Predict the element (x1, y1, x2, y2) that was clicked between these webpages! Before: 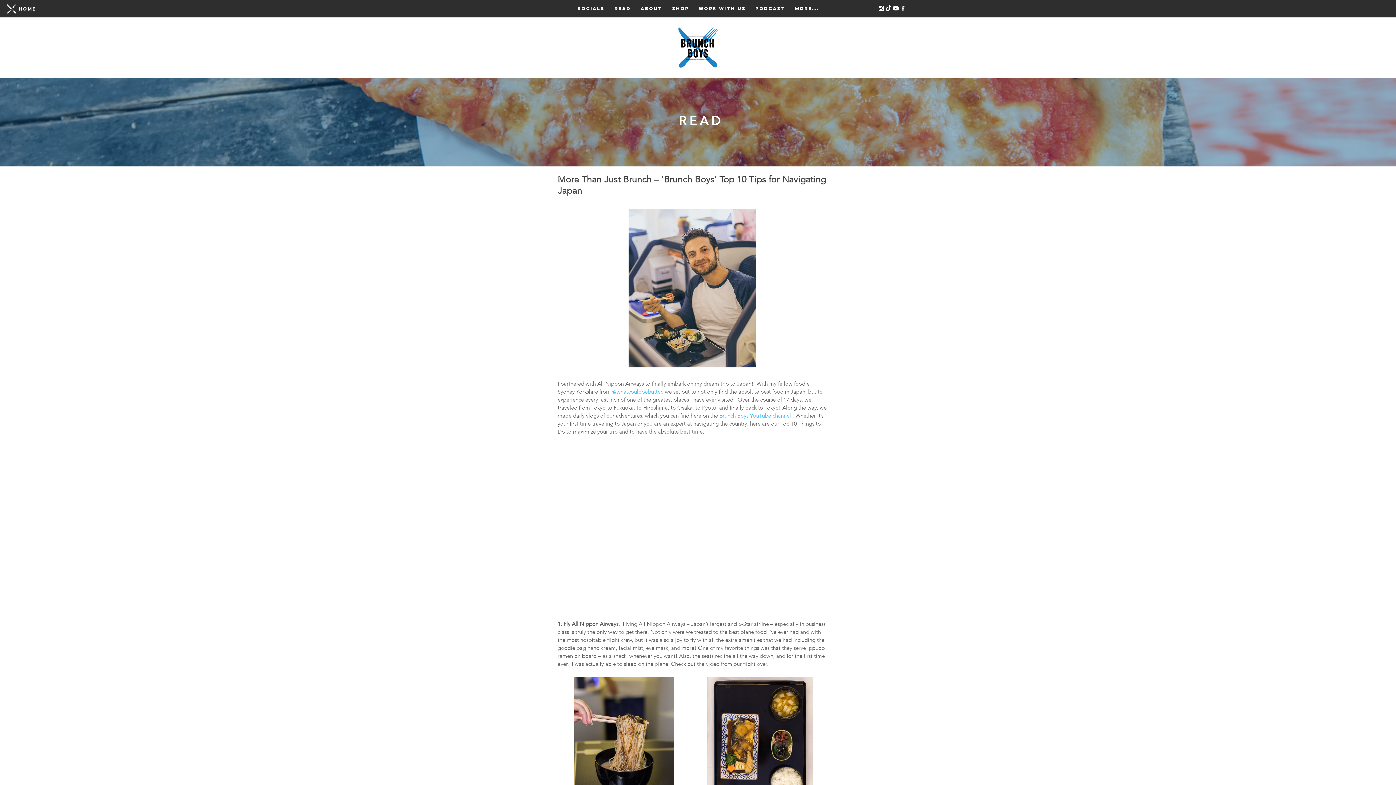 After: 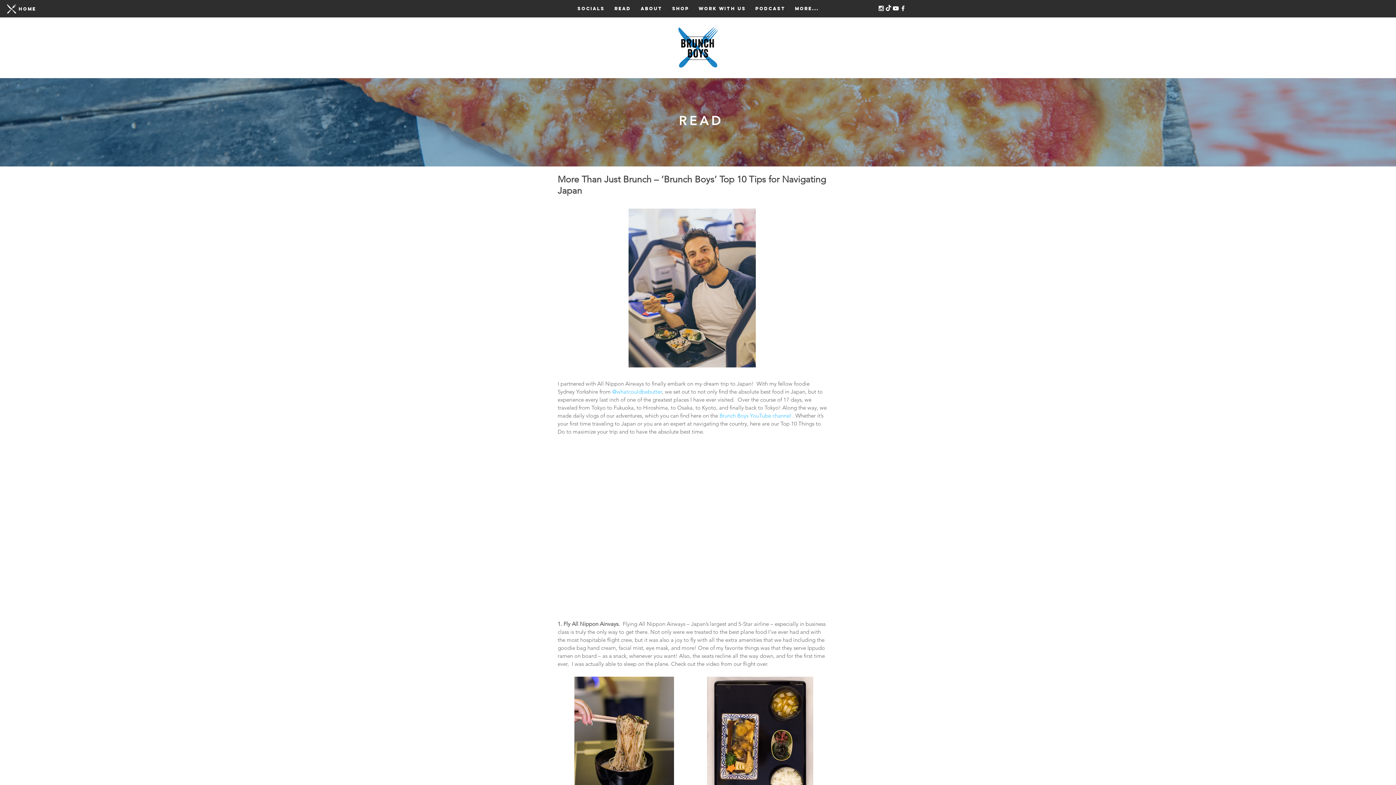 Action: label: Brunch Boys YouTube channel bbox: (719, 412, 791, 419)